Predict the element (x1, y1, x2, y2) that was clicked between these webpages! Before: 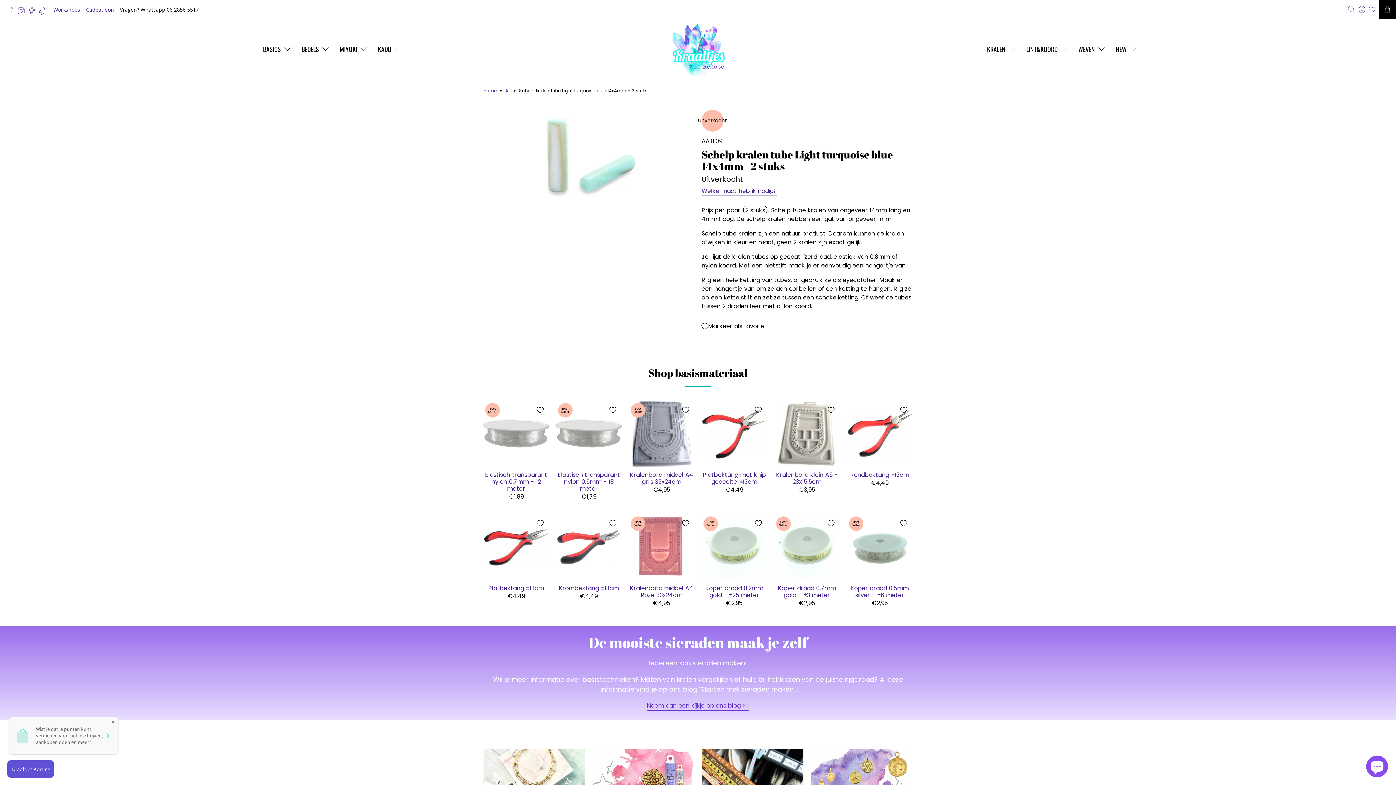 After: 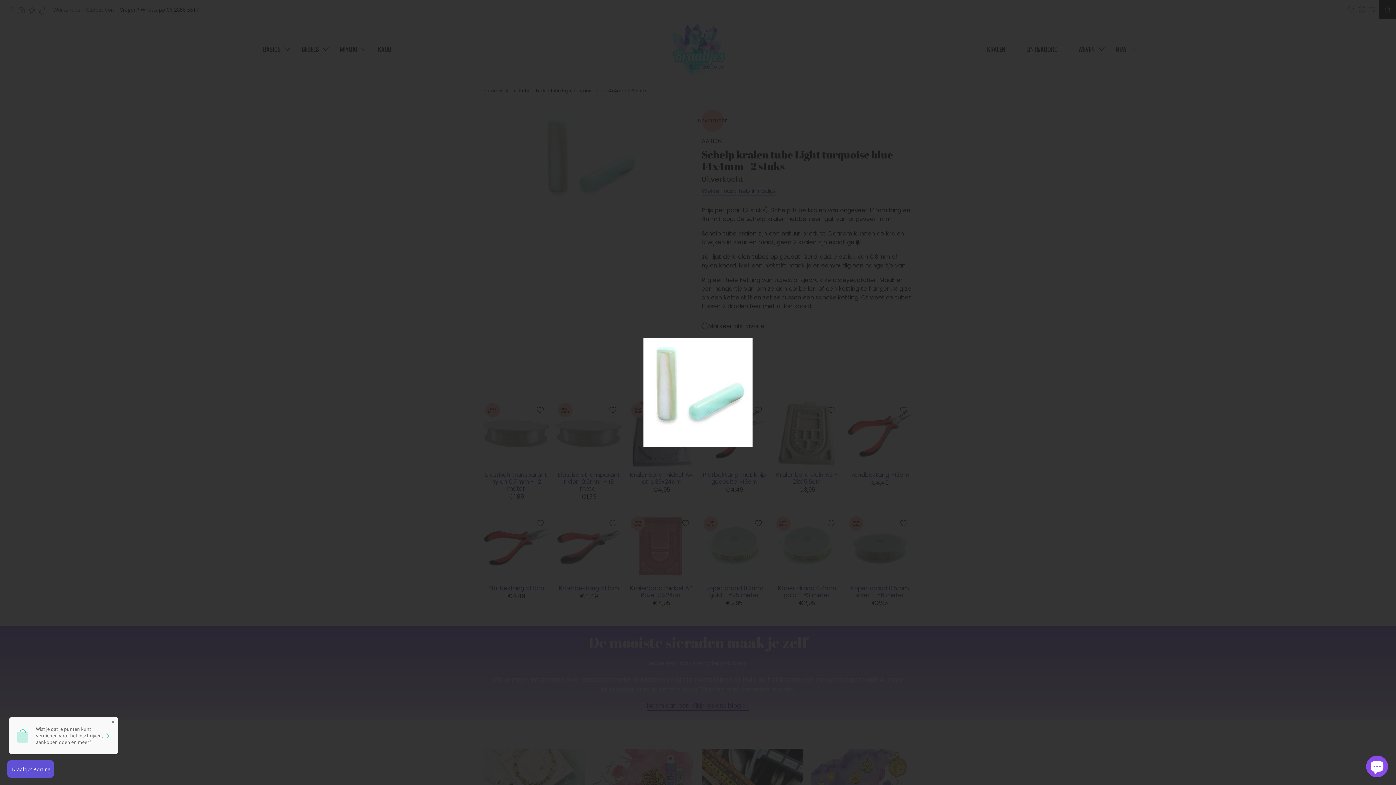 Action: bbox: (483, 109, 694, 218)